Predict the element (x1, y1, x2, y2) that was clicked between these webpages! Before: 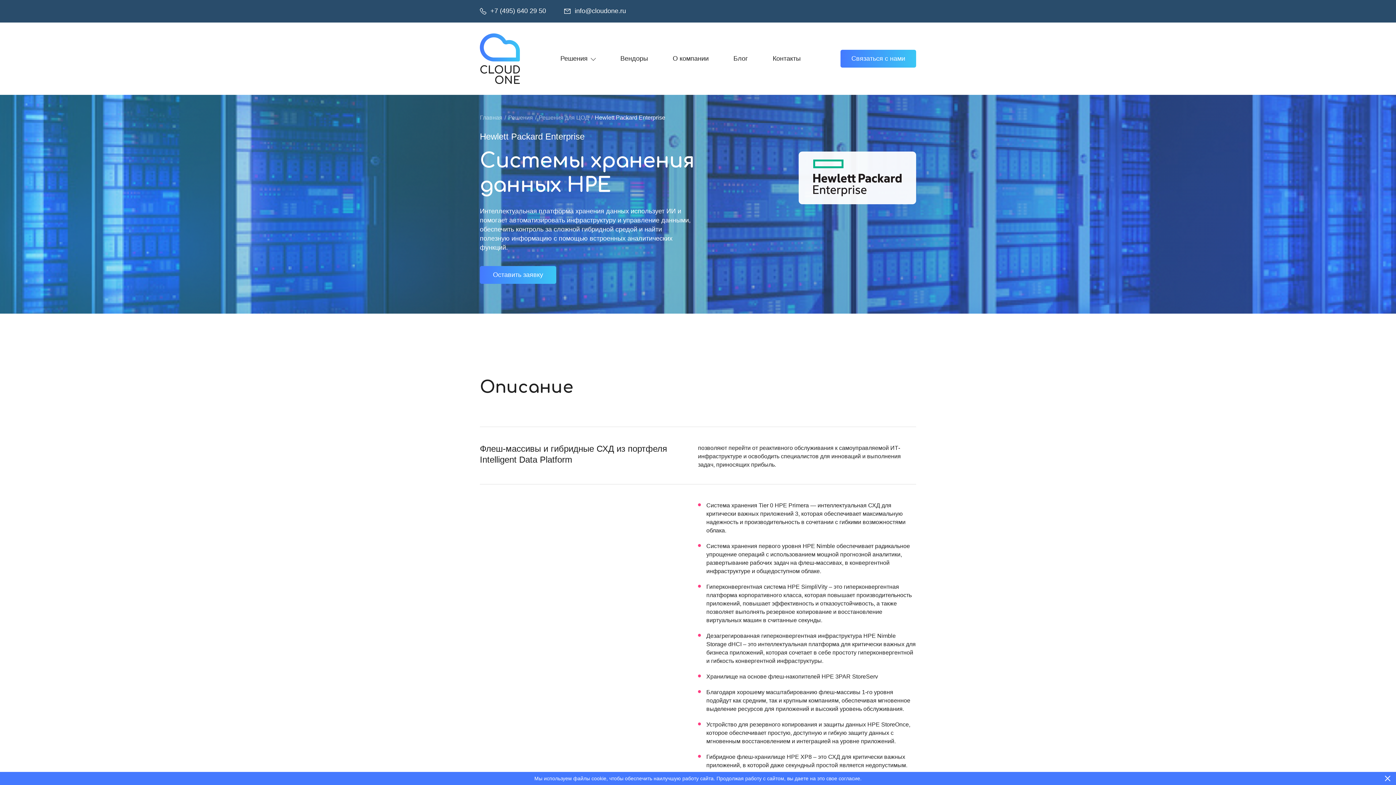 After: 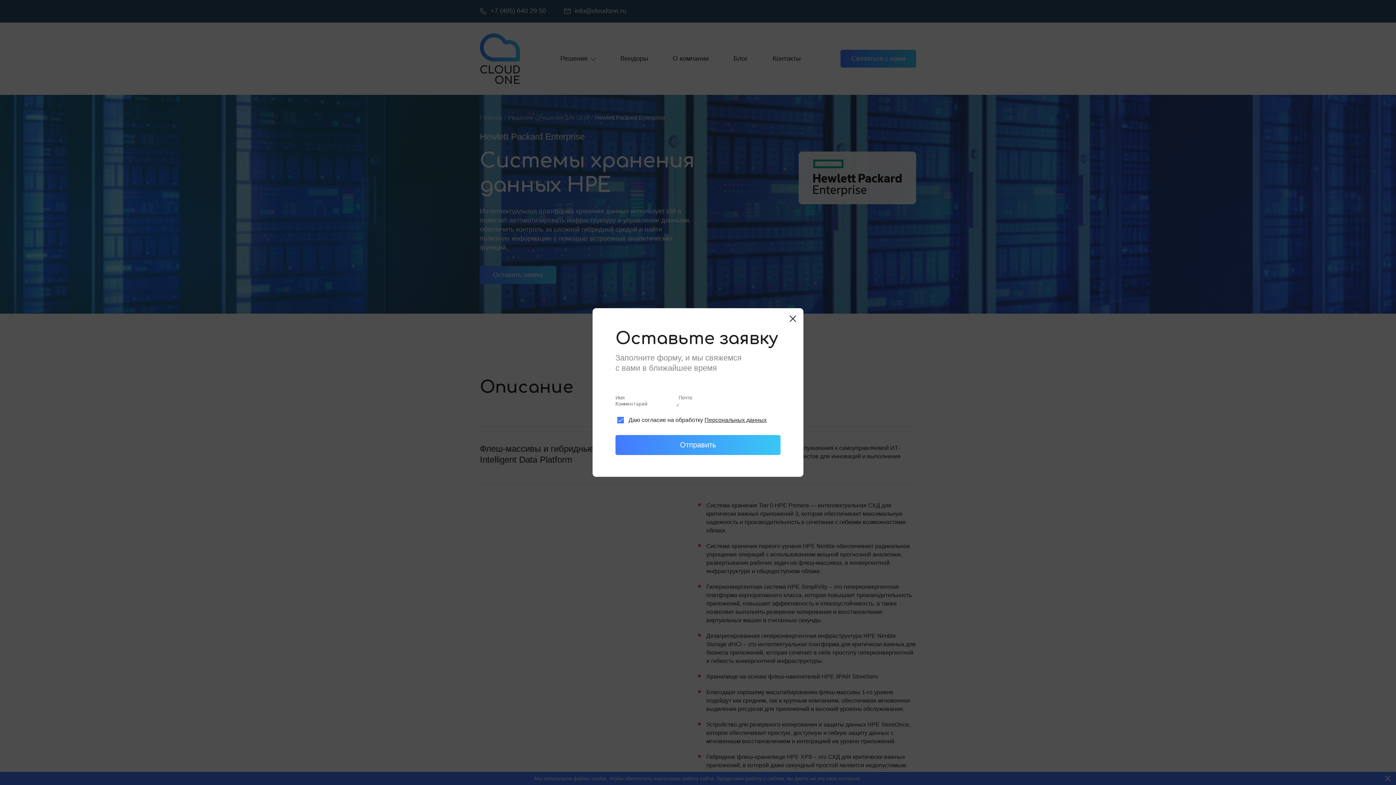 Action: bbox: (840, 49, 916, 67) label: Связаться с нами